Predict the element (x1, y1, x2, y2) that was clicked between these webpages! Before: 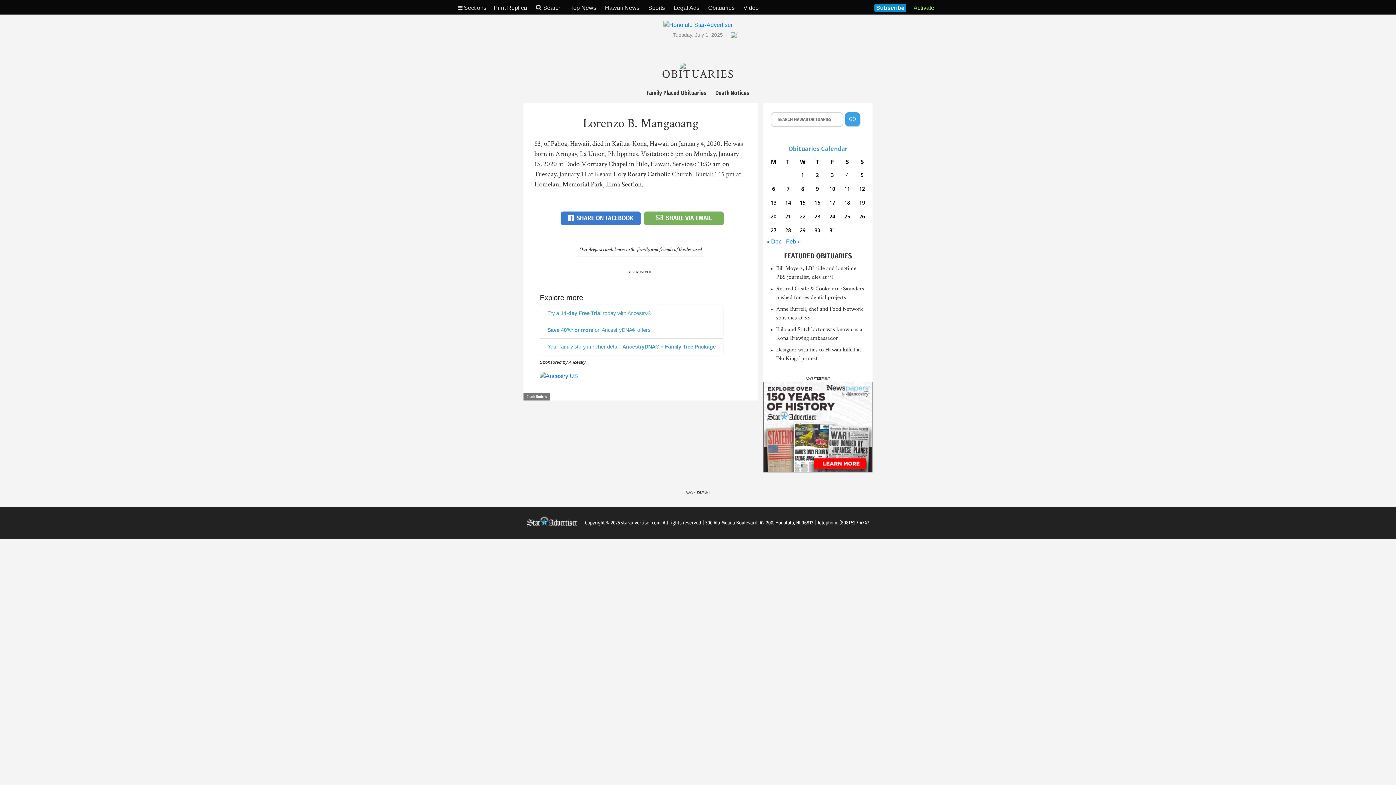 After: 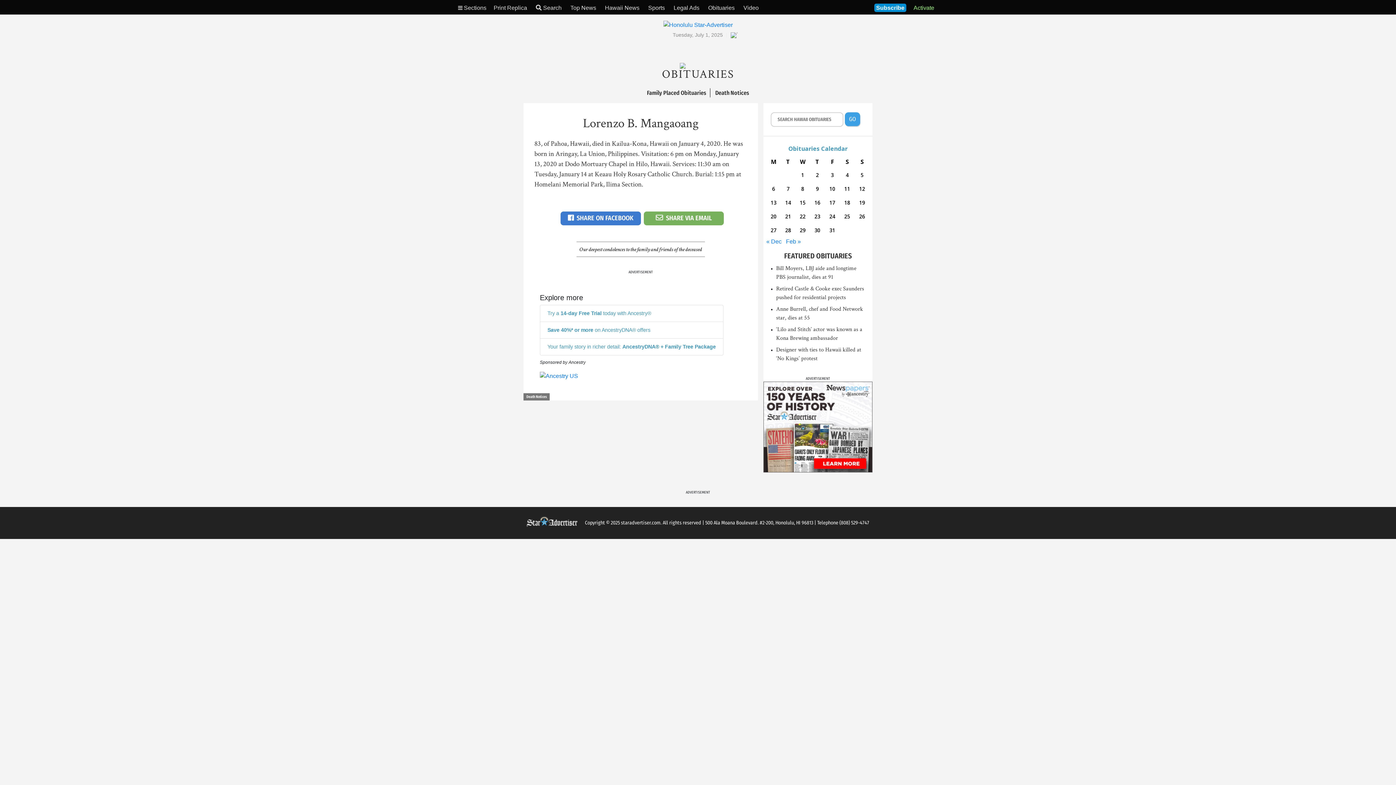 Action: bbox: (763, 423, 872, 429)